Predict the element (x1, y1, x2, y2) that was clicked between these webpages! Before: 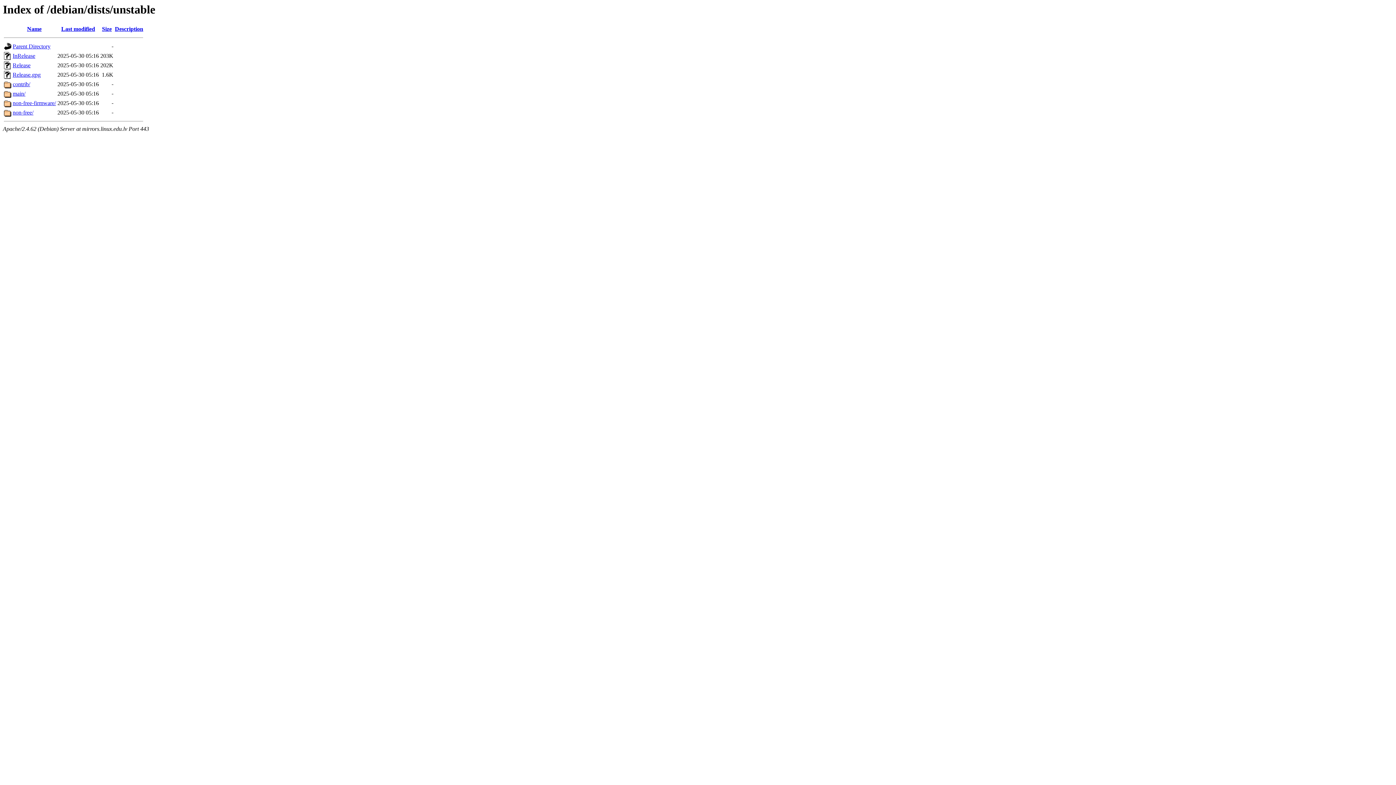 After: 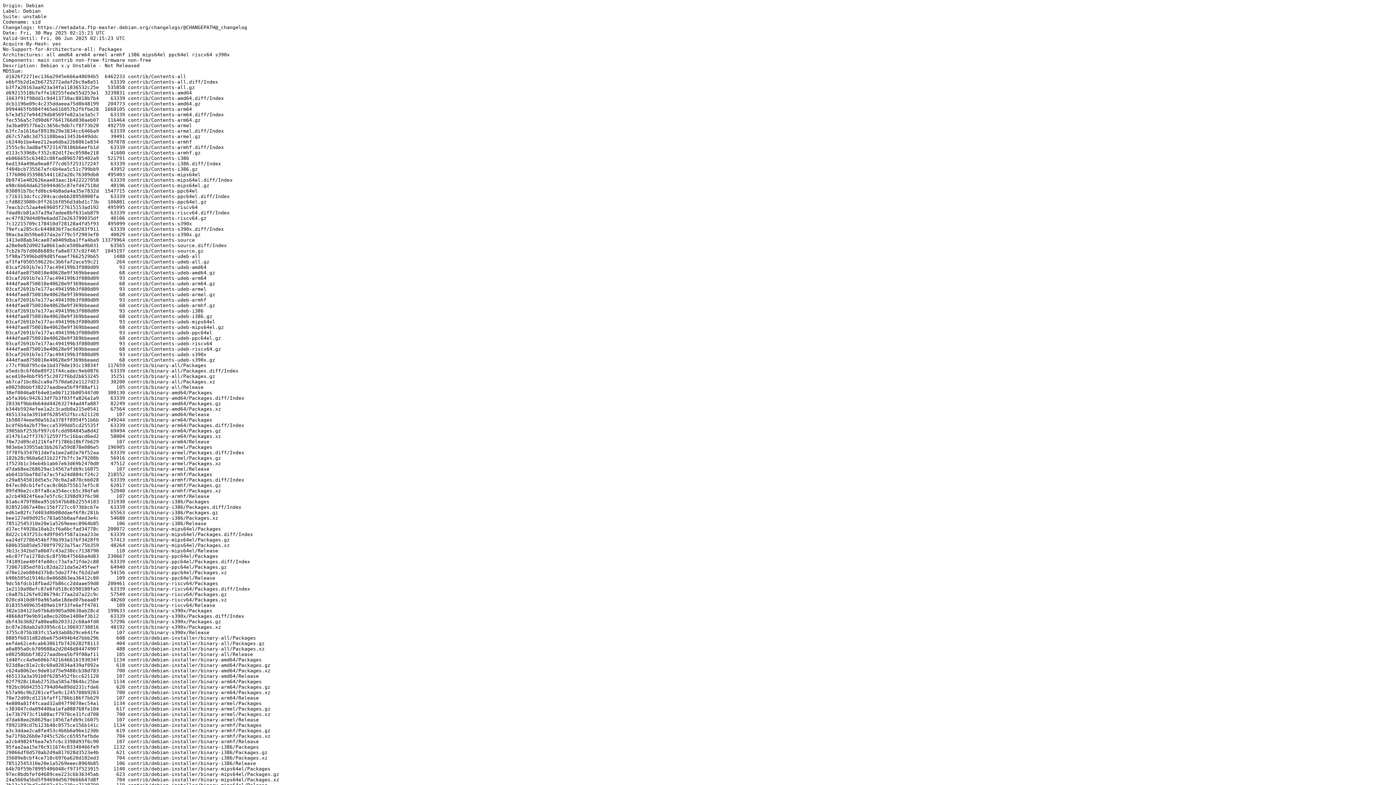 Action: bbox: (12, 62, 30, 68) label: Release